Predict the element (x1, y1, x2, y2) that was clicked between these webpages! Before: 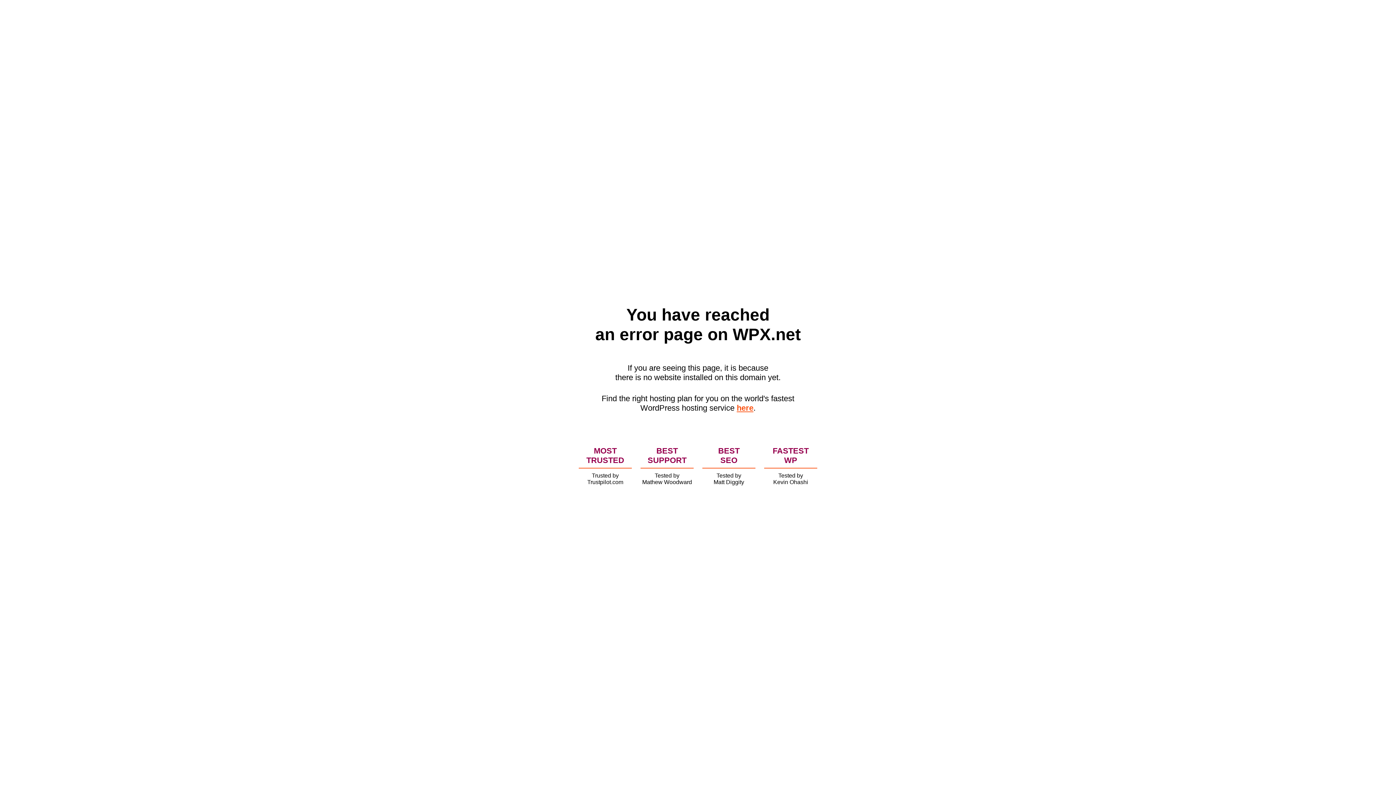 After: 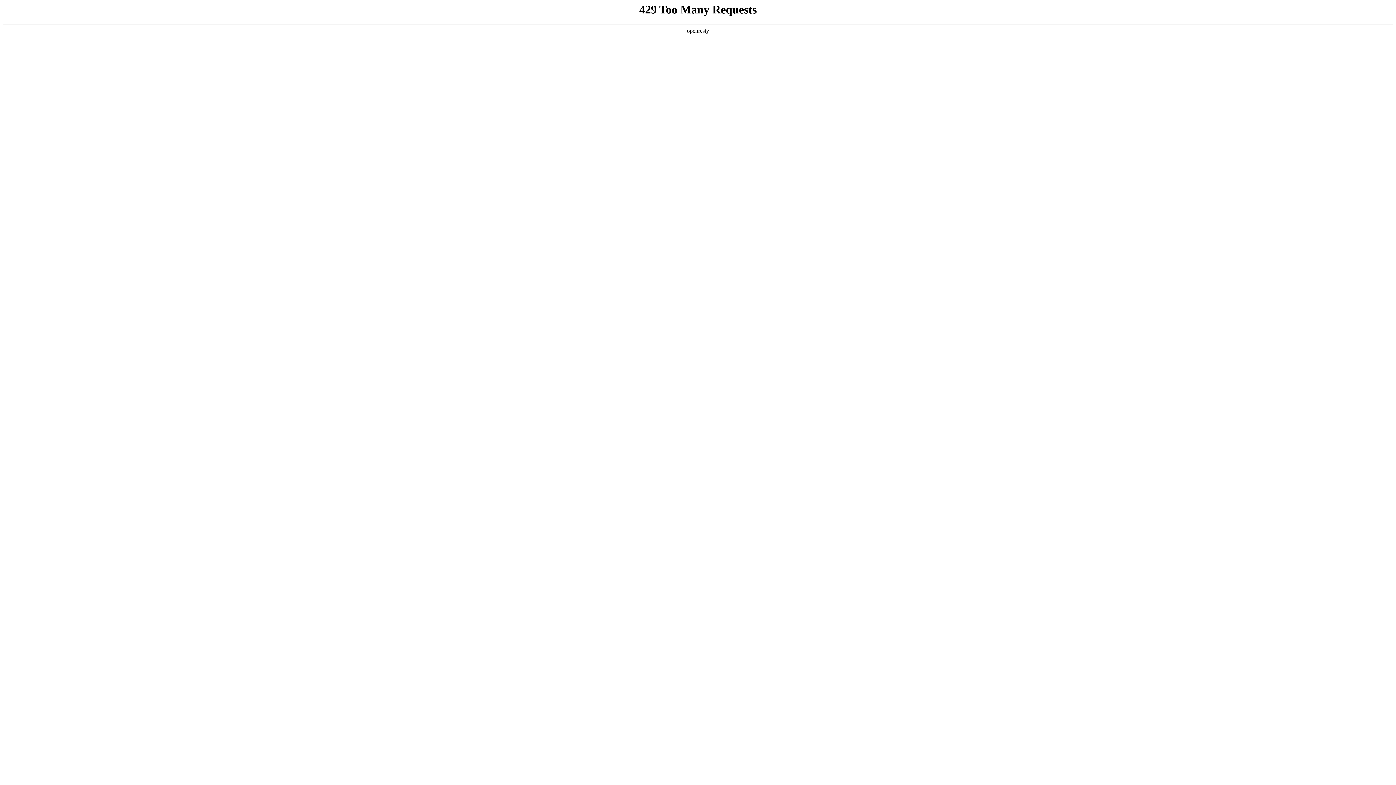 Action: label: here bbox: (736, 403, 753, 412)